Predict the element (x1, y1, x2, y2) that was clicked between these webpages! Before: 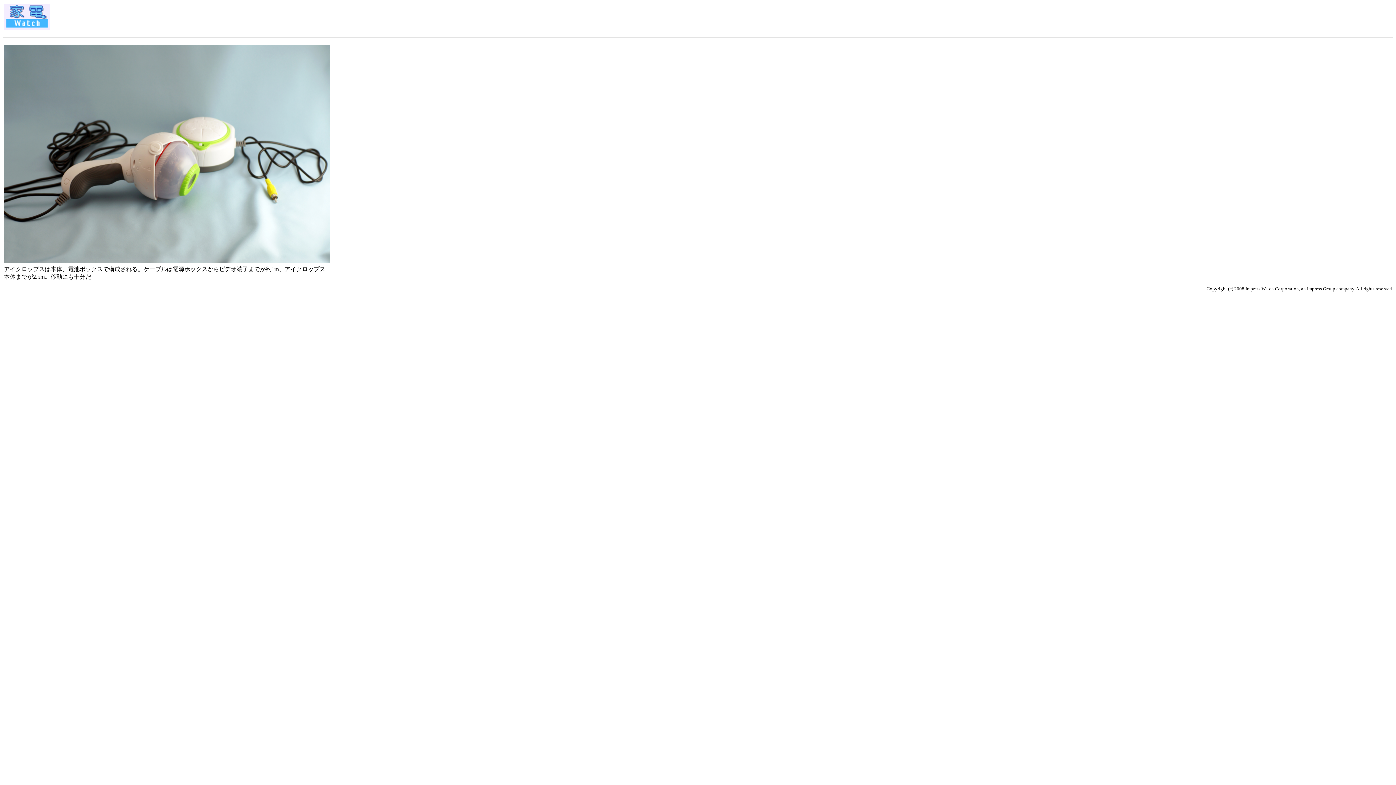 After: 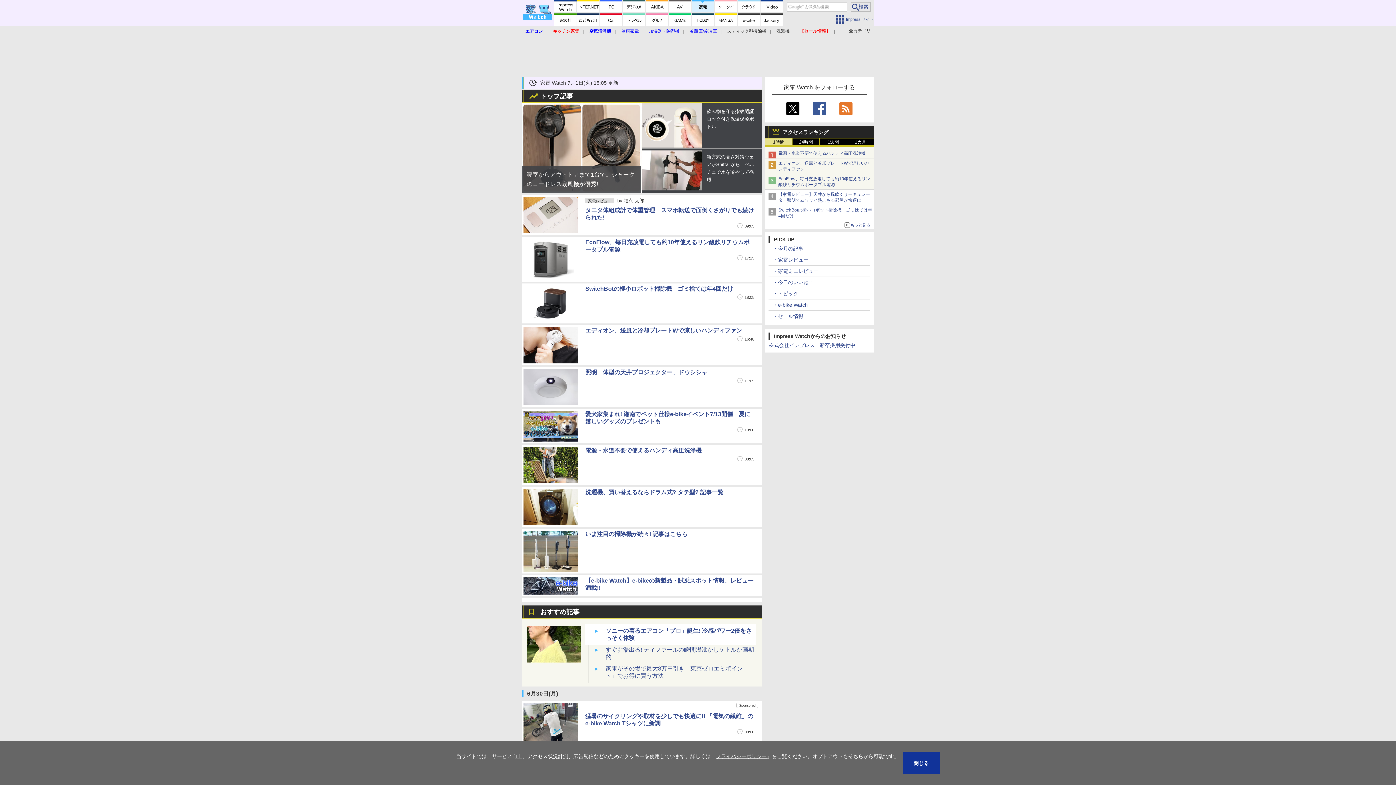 Action: bbox: (4, 25, 50, 31)